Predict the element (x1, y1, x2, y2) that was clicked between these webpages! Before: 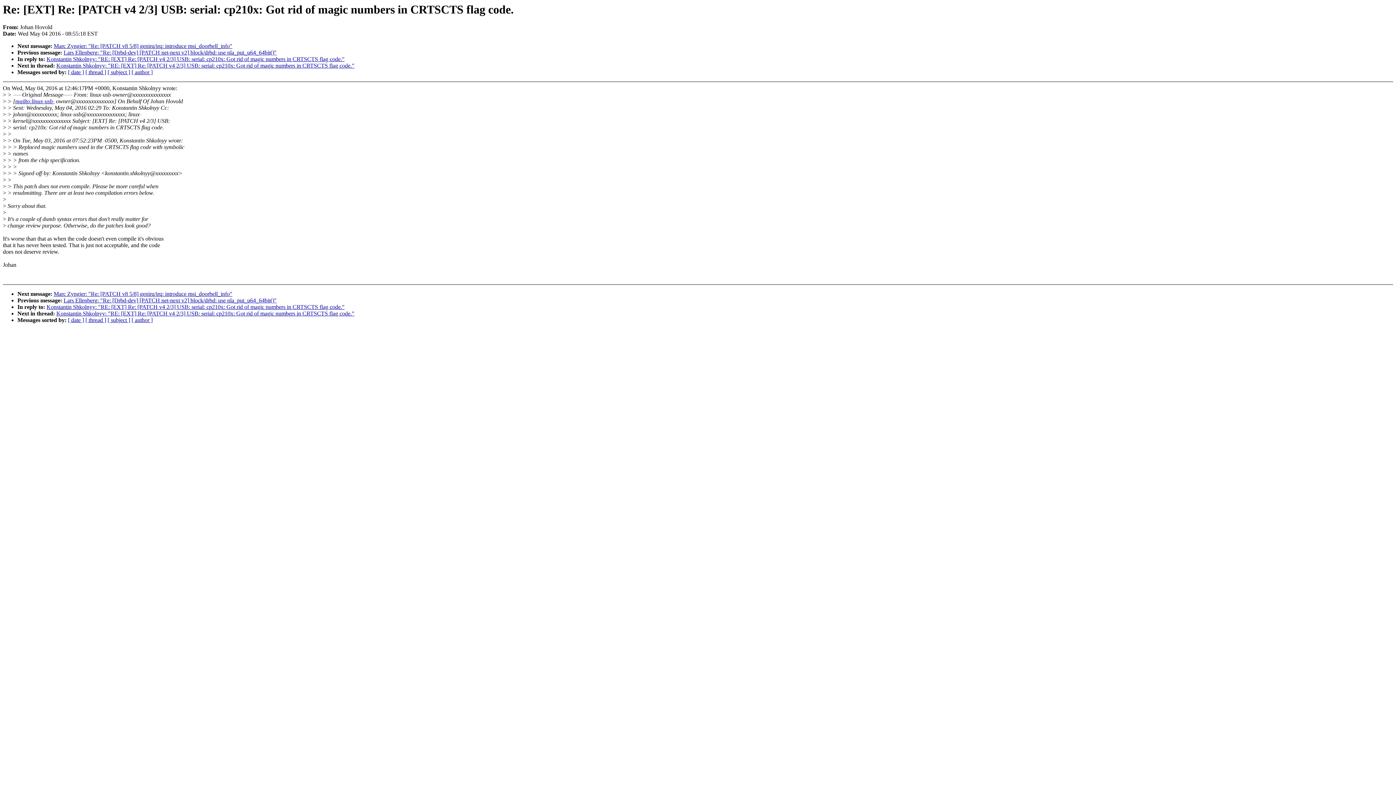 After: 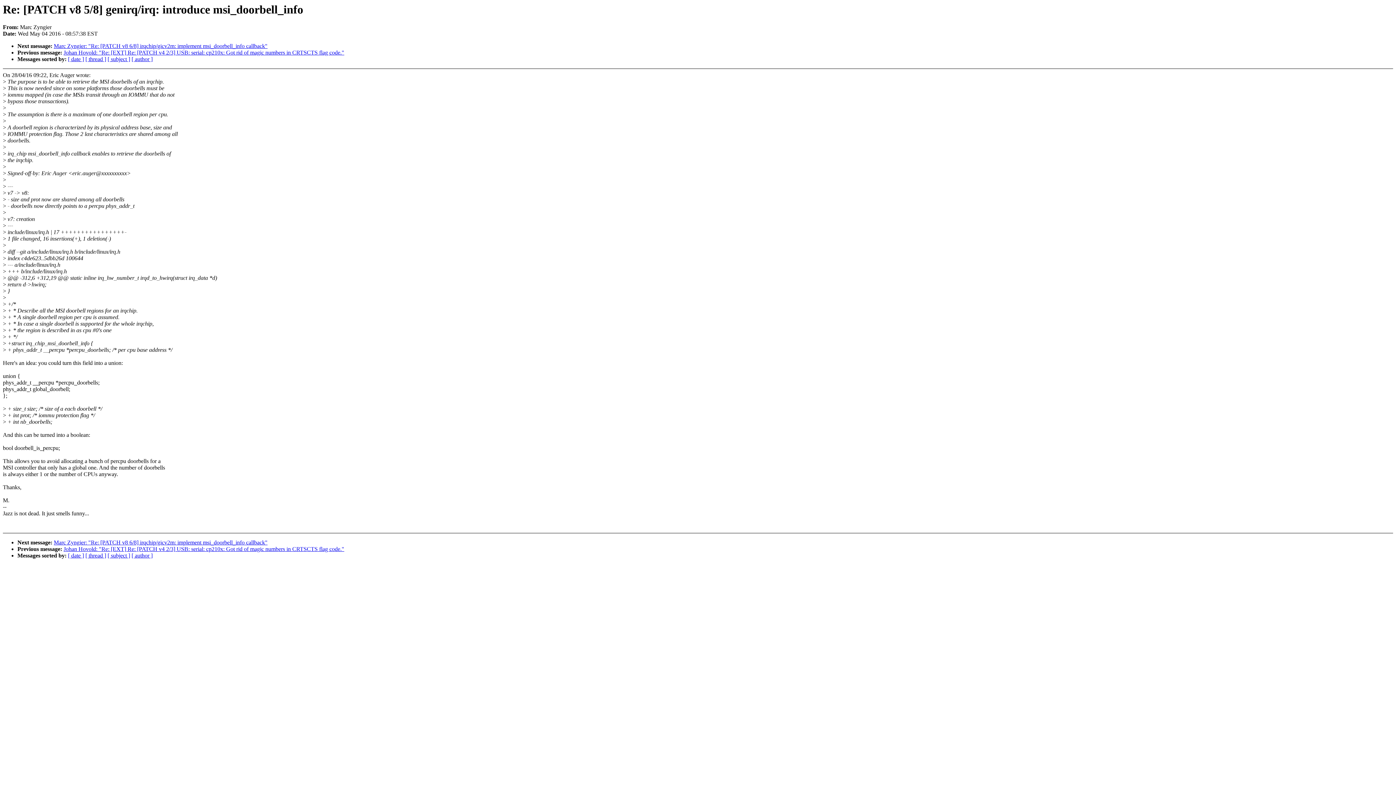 Action: label: Marc Zyngier: "Re: [PATCH v8 5/8] genirq/irq: introduce msi_doorbell_info" bbox: (53, 291, 232, 297)